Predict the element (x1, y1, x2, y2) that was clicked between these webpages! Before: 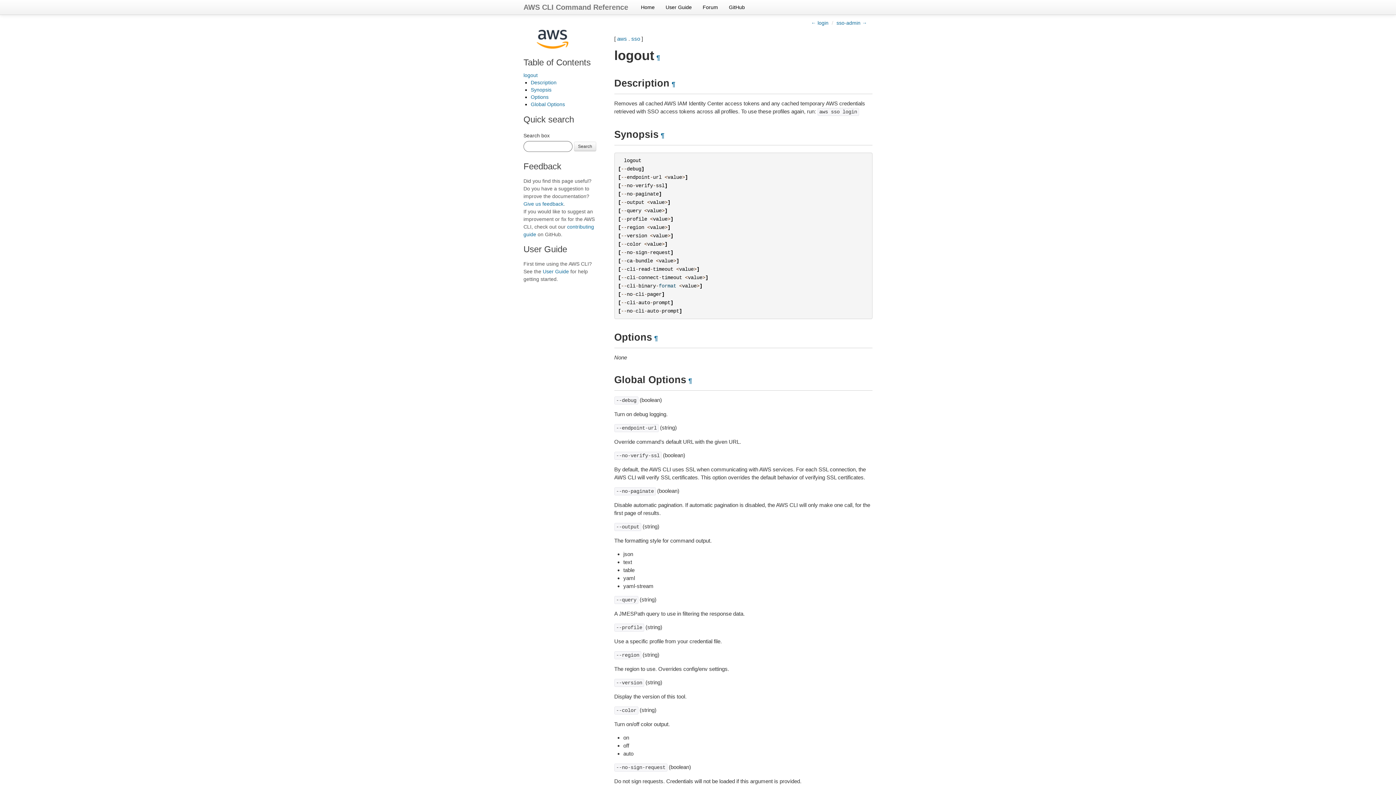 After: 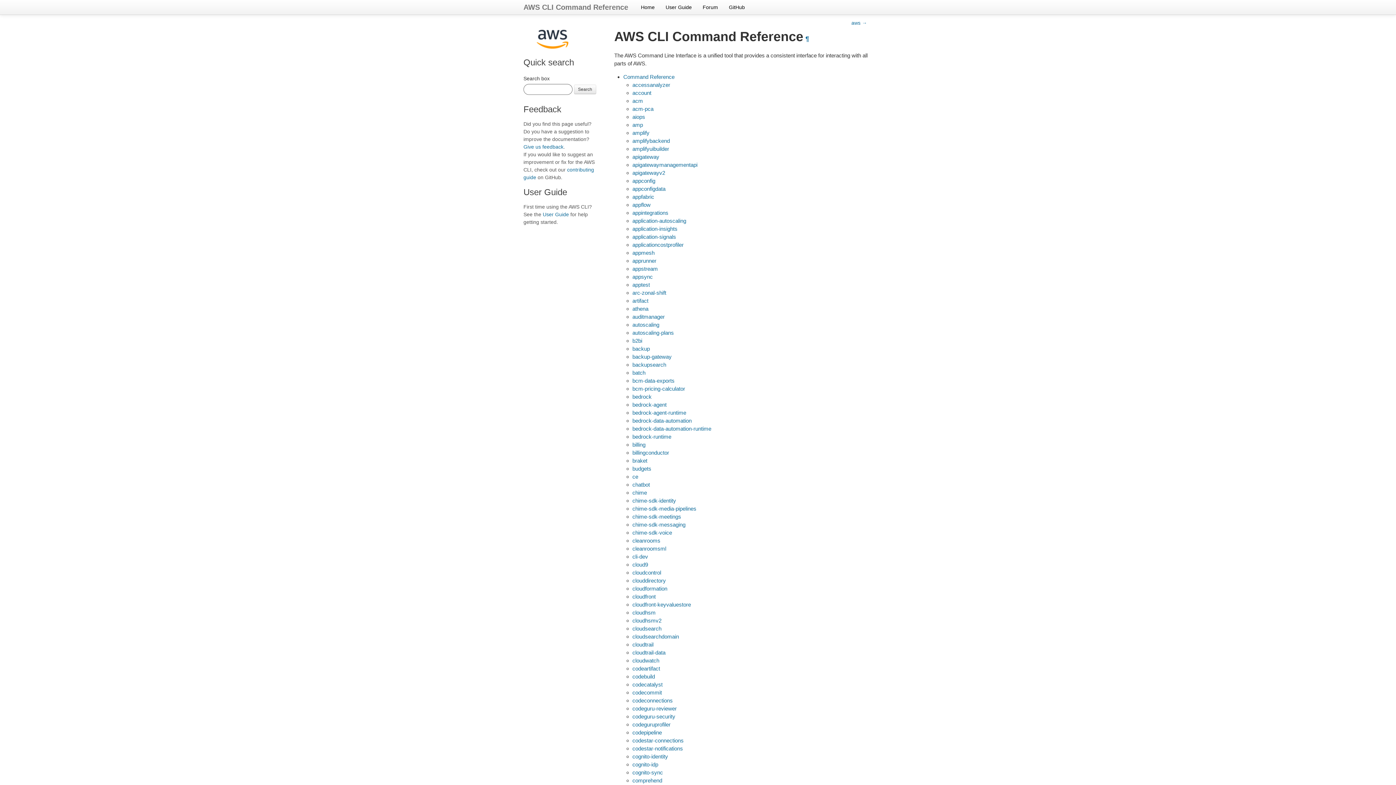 Action: bbox: (523, 57, 590, 67) label: Table of Contents